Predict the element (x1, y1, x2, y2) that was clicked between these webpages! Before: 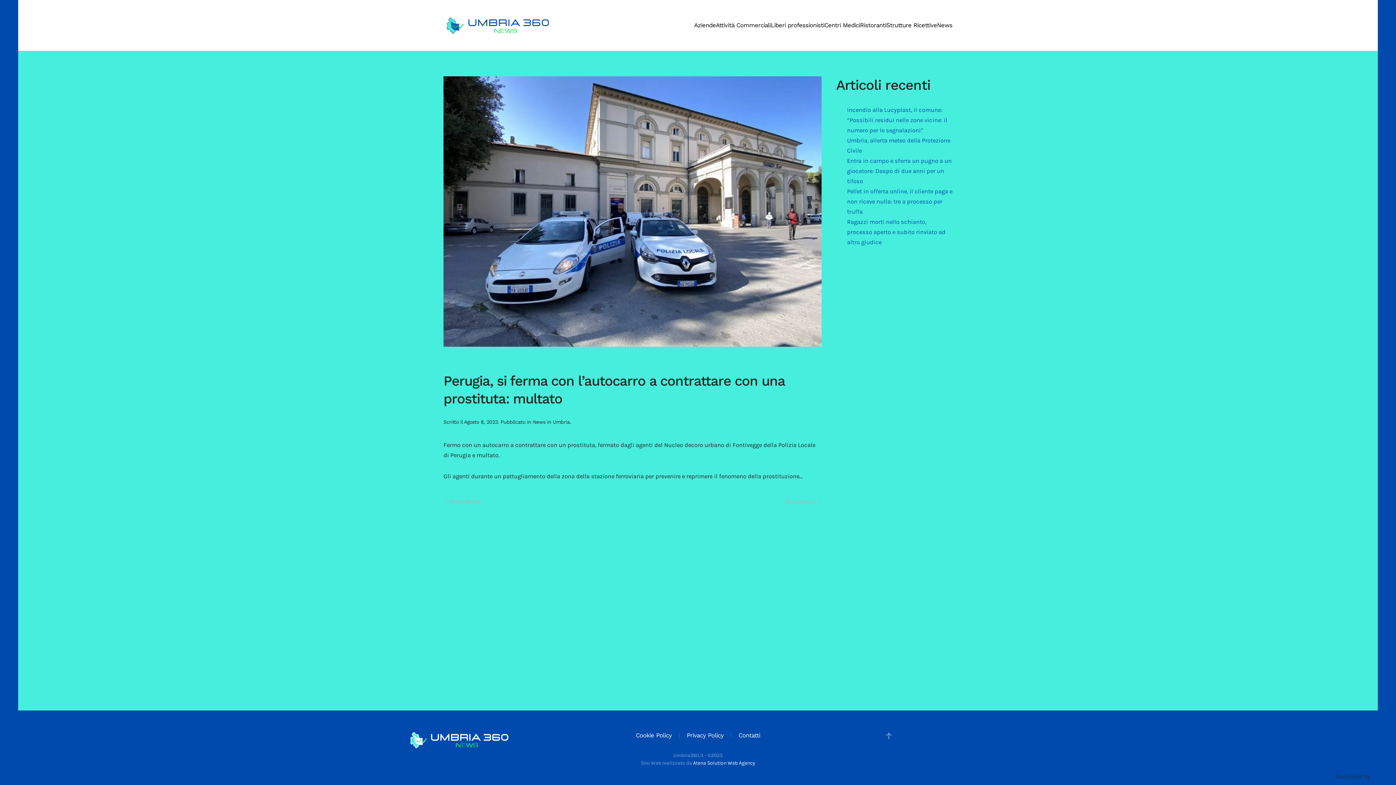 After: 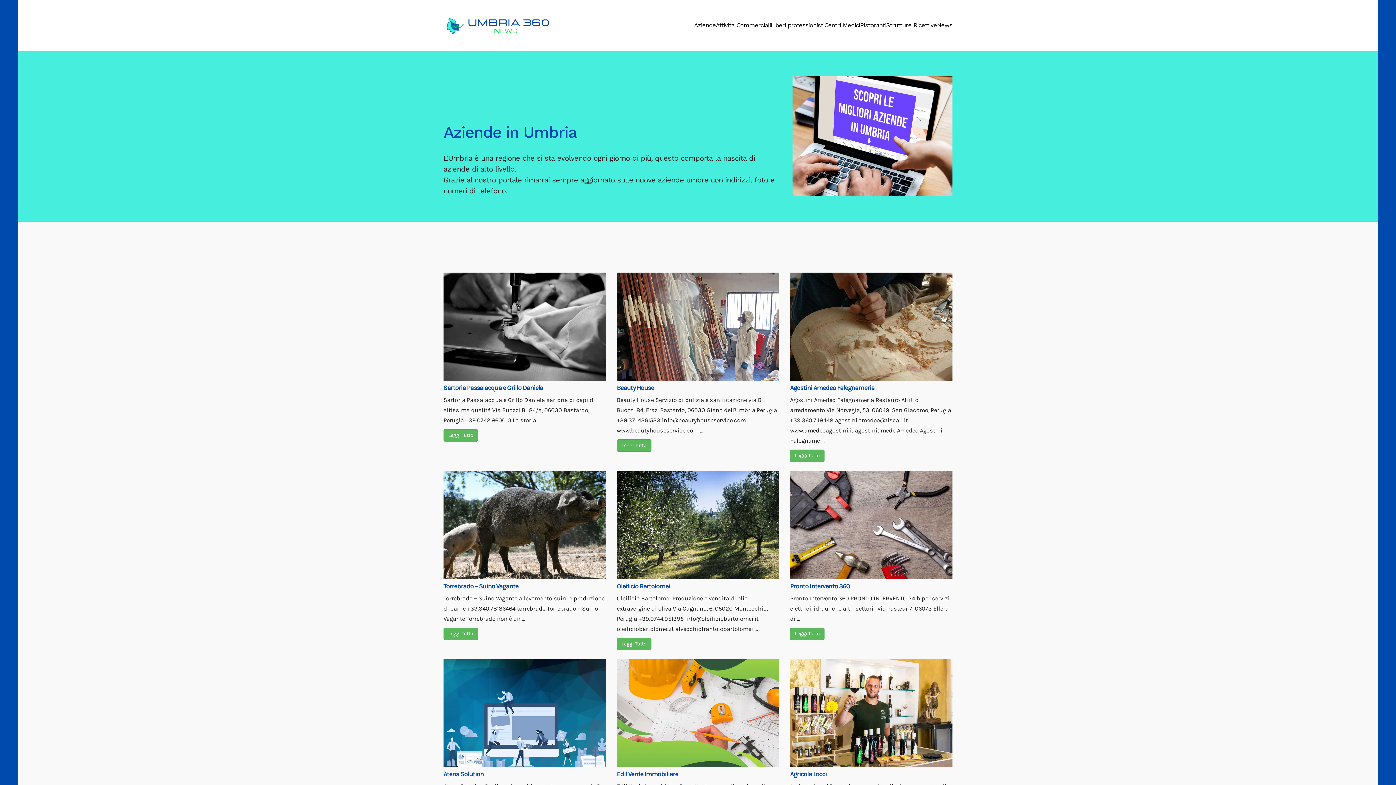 Action: label: Aziende bbox: (694, 7, 716, 43)